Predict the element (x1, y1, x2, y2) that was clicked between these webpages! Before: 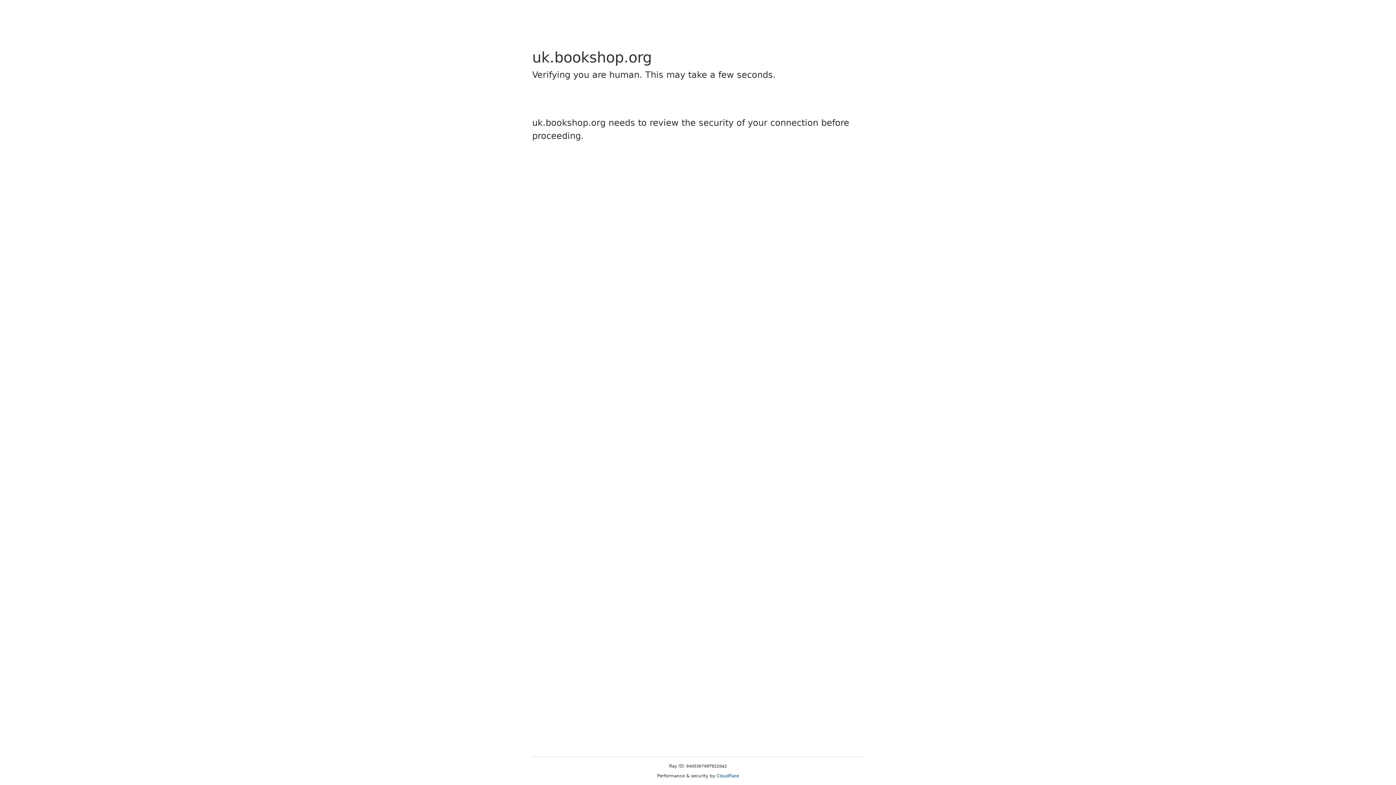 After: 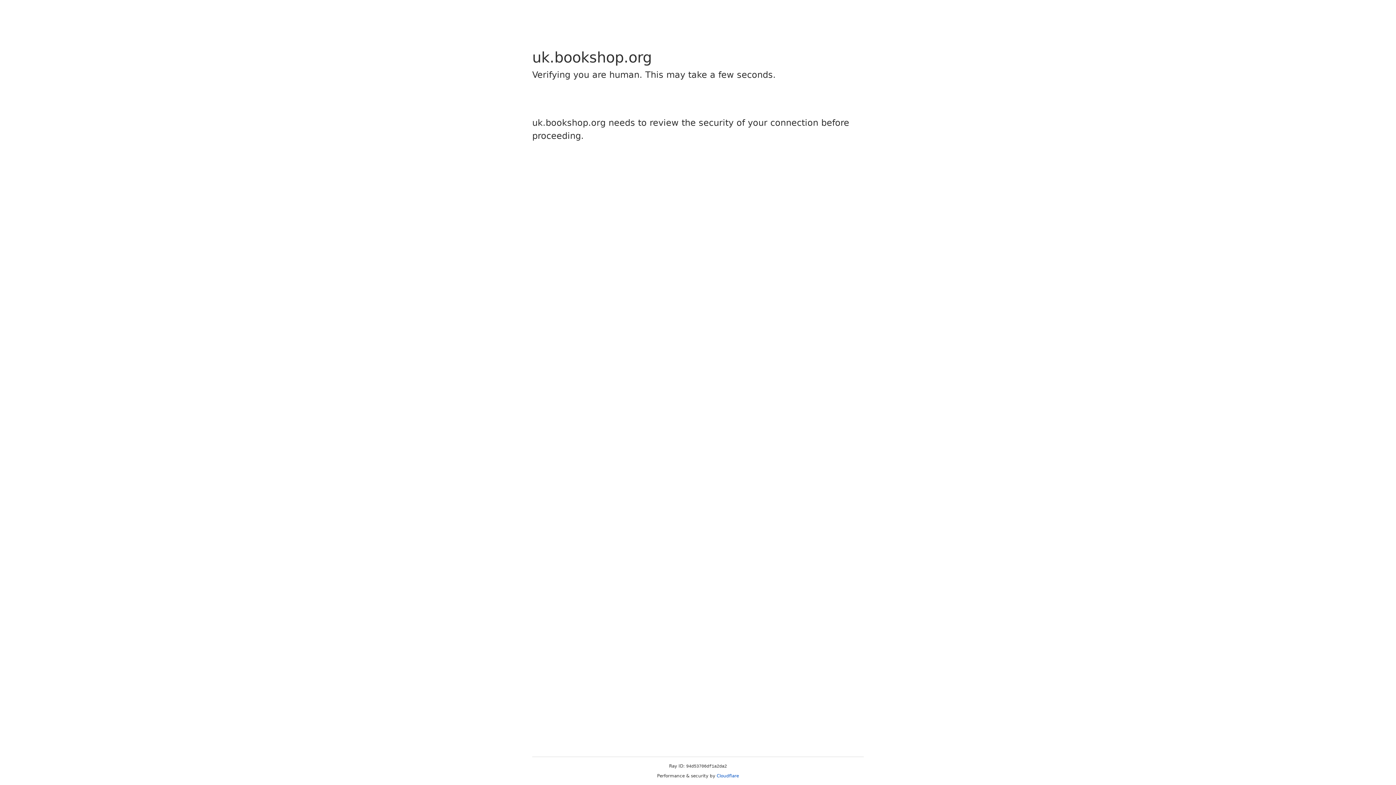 Action: bbox: (716, 773, 739, 778) label: Cloudflare